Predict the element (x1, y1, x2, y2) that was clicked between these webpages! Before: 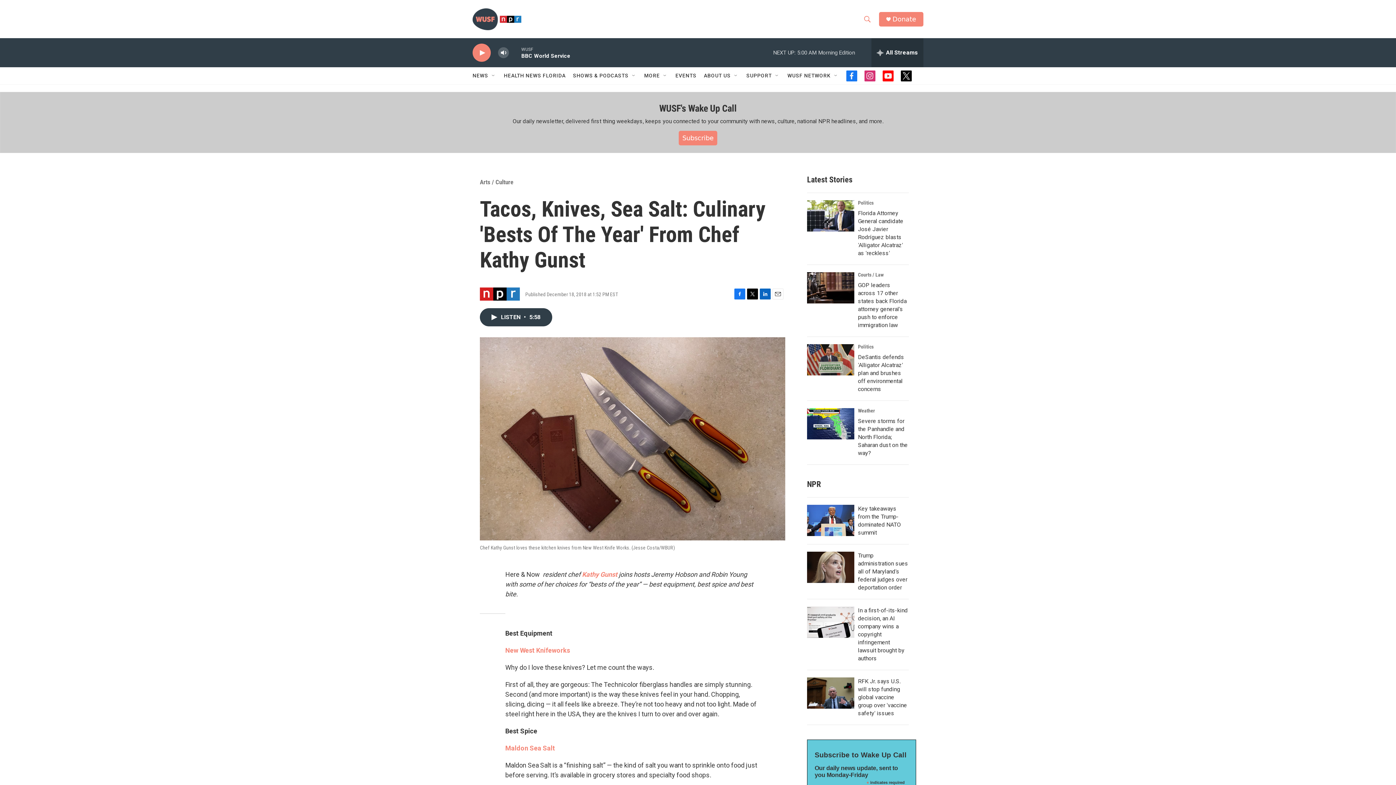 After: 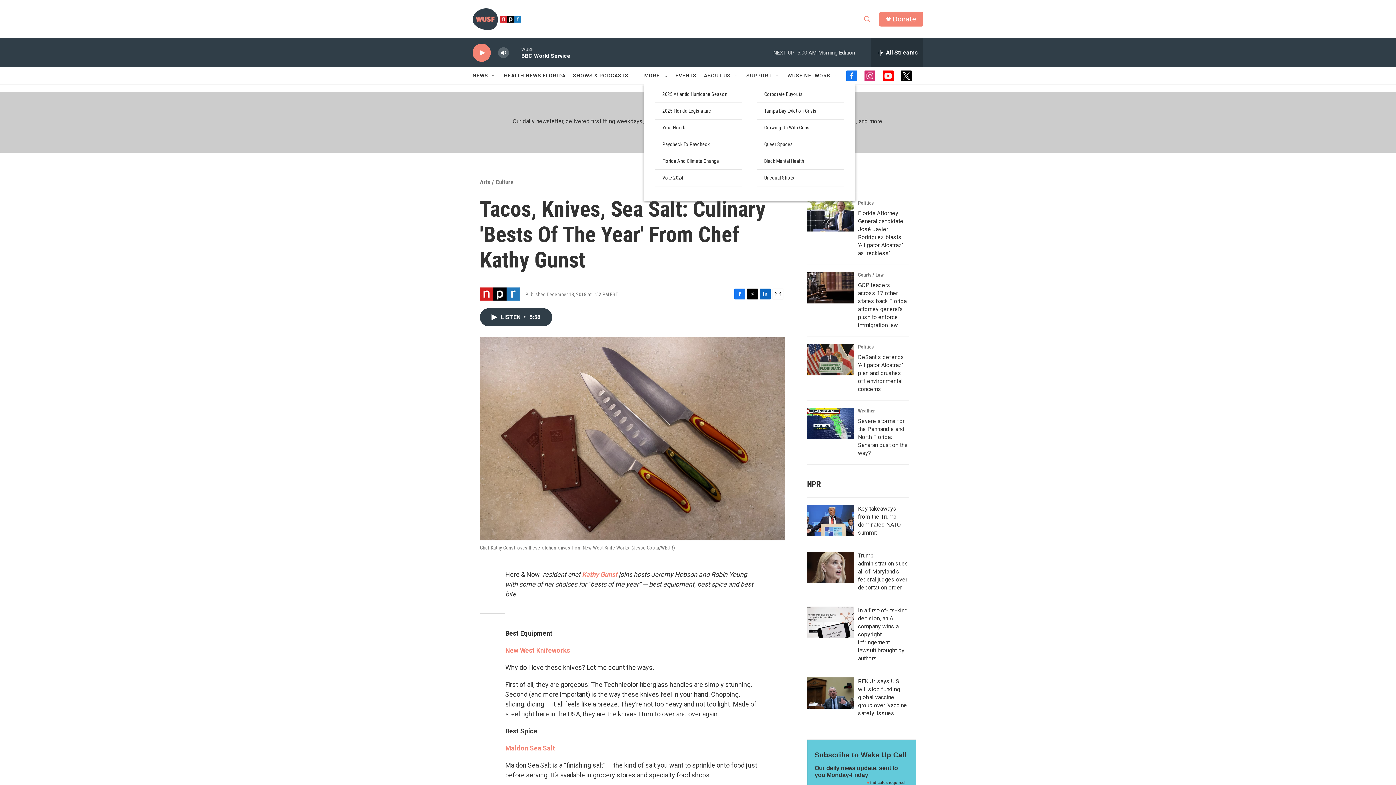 Action: bbox: (662, 72, 668, 78) label: Open Sub Navigation